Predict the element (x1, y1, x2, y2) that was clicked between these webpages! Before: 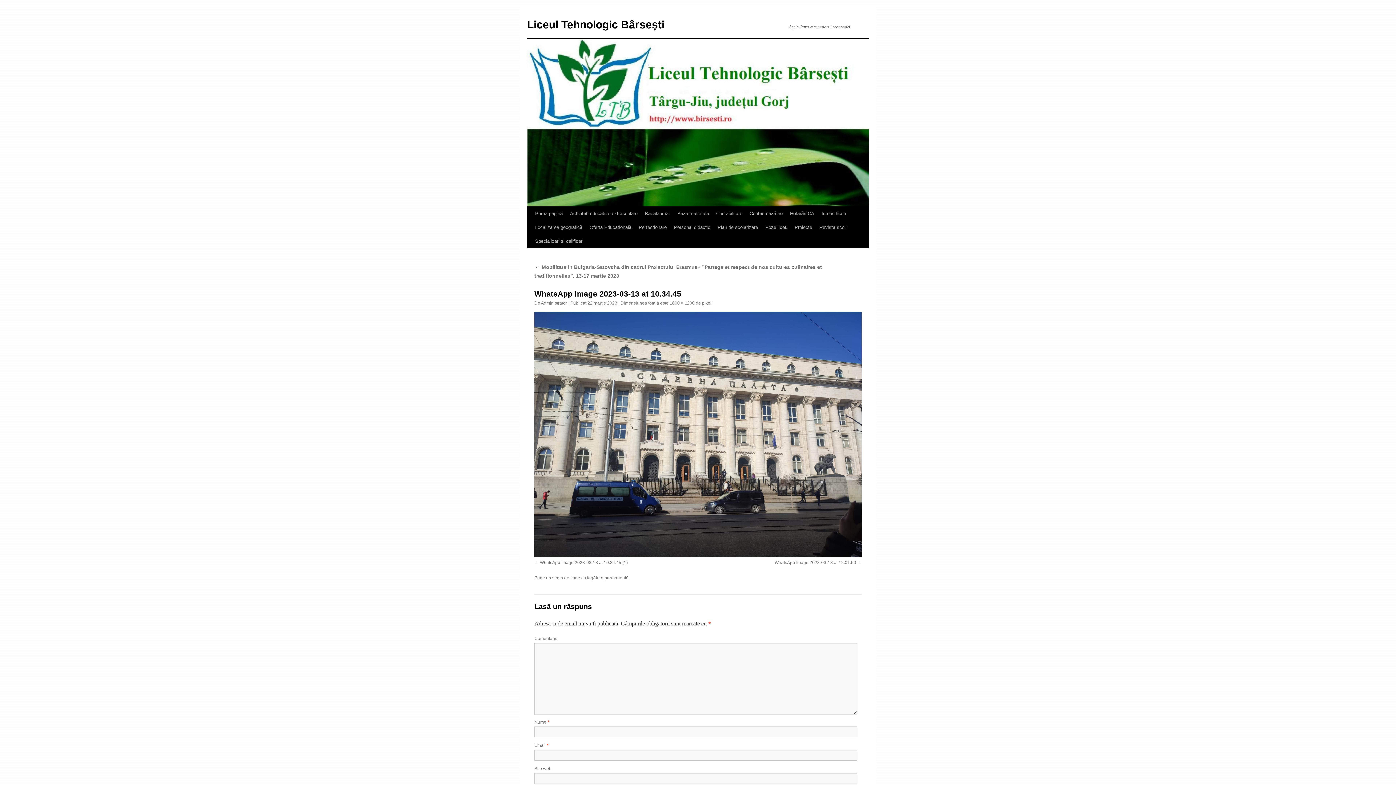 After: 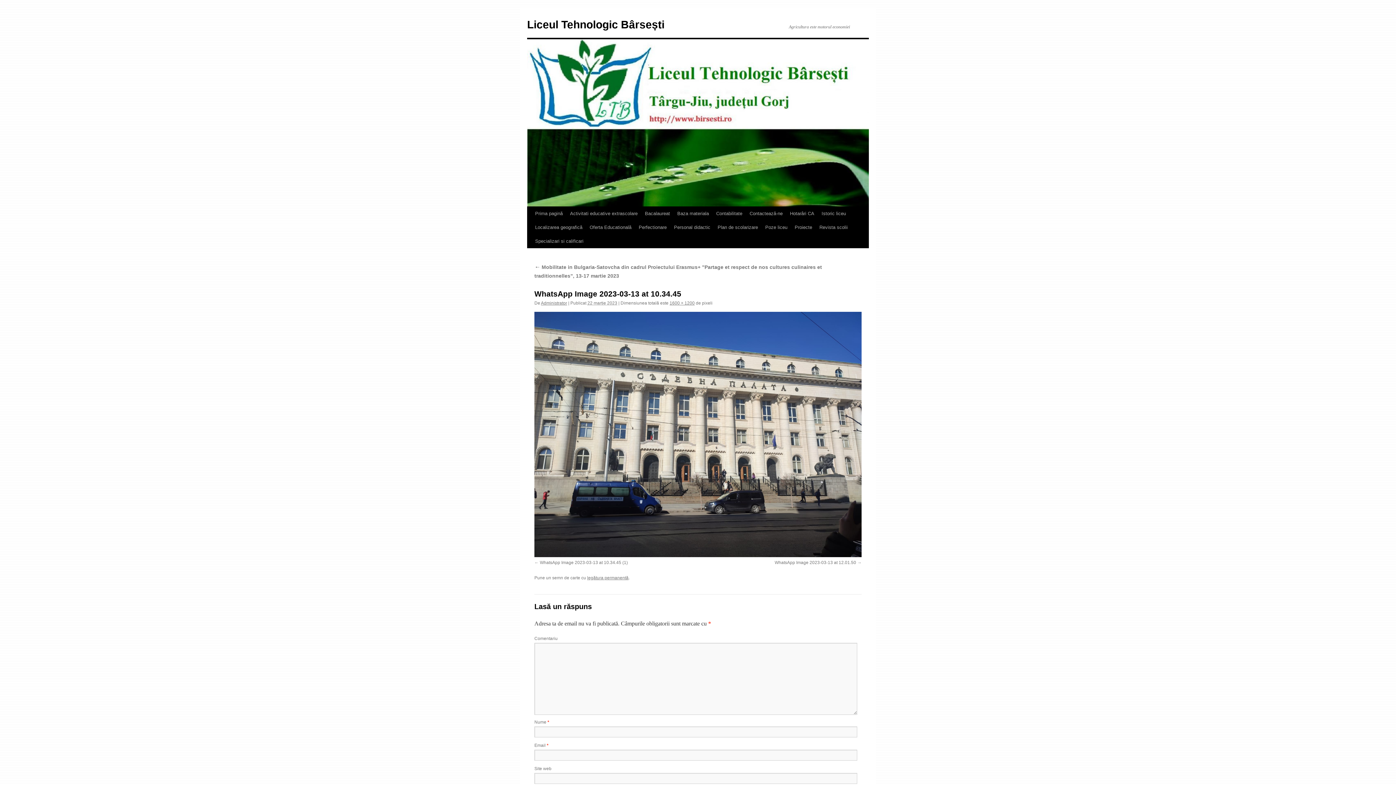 Action: label: legătura permanentă bbox: (587, 575, 628, 580)